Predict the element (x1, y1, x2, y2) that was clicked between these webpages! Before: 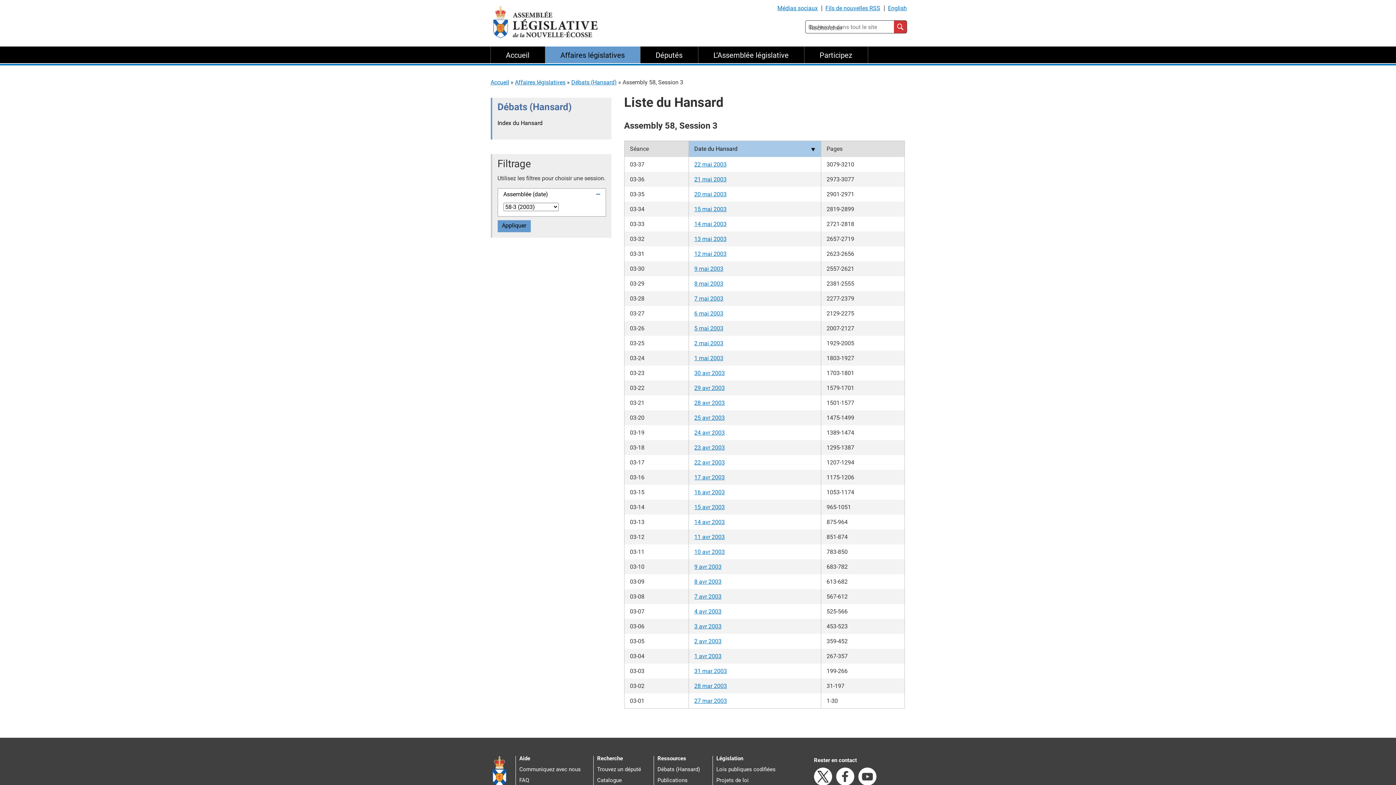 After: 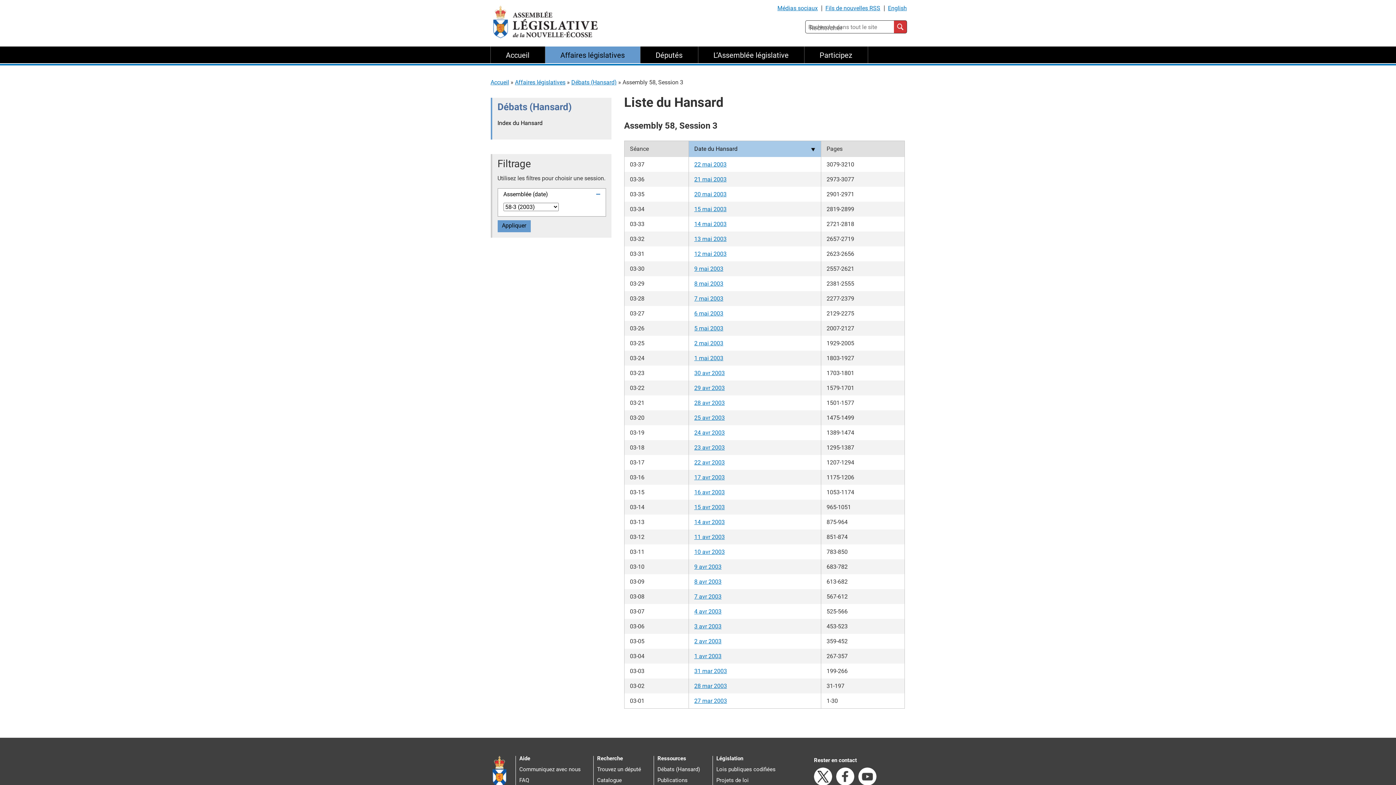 Action: label: 11 avr 2003 bbox: (694, 533, 724, 540)